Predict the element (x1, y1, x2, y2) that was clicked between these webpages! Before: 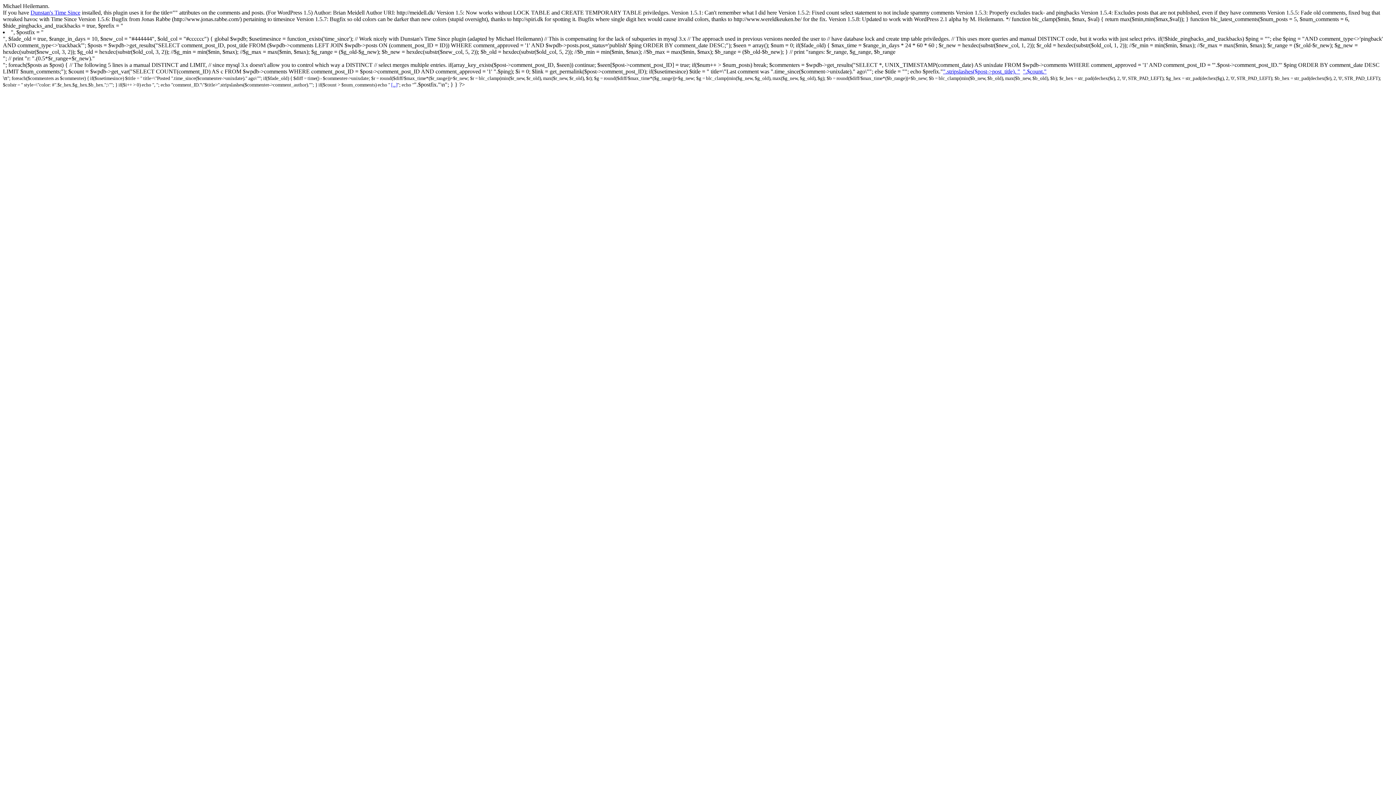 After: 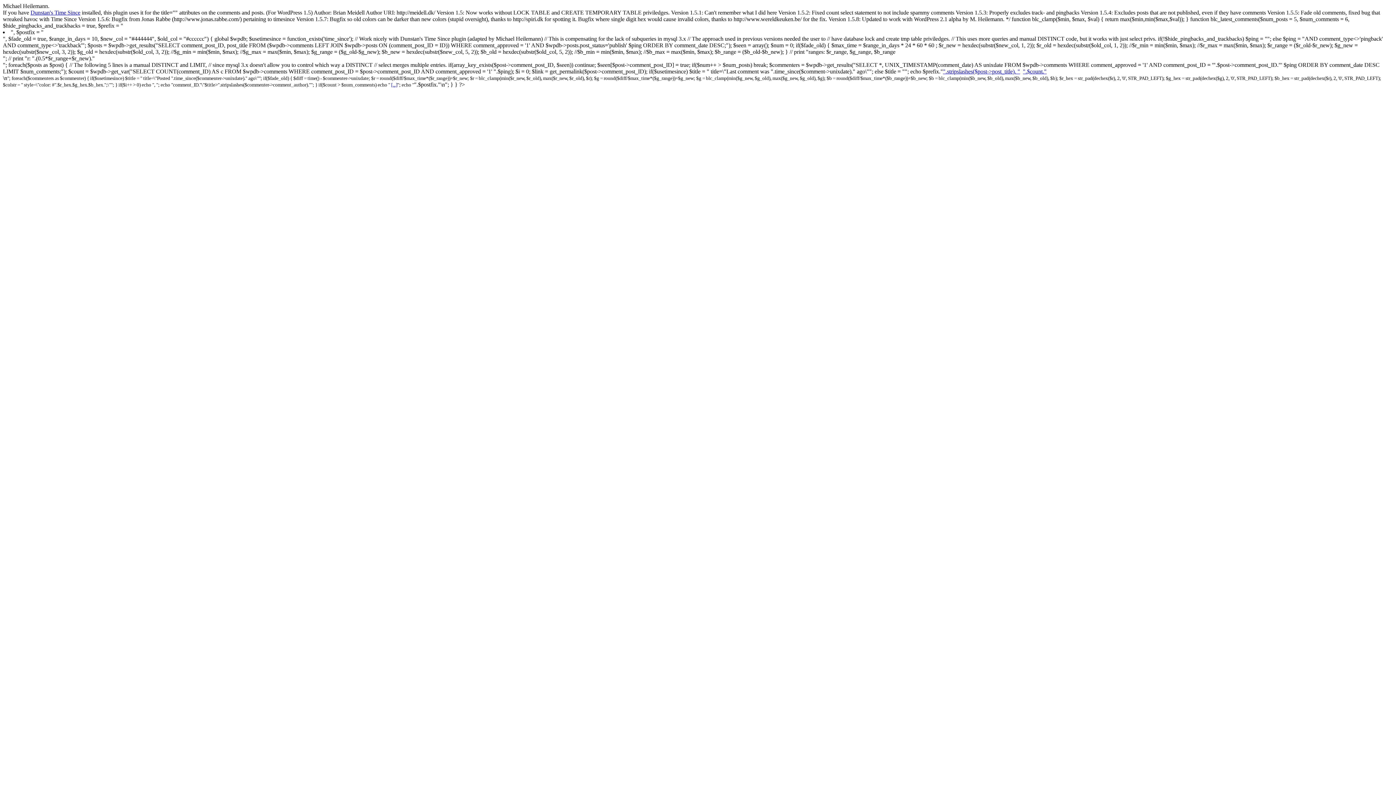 Action: bbox: (943, 68, 1020, 74) label: ".stripslashes($post->post_title). "